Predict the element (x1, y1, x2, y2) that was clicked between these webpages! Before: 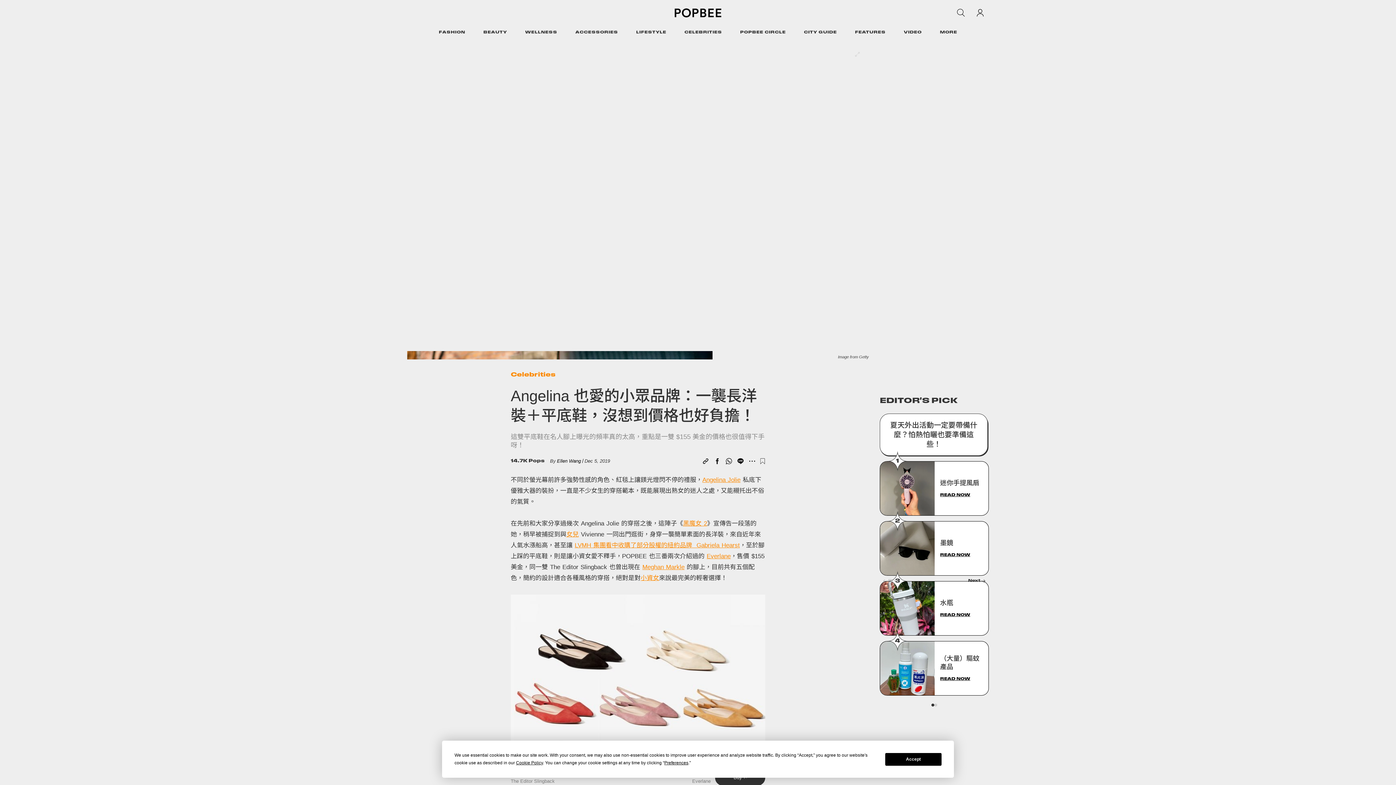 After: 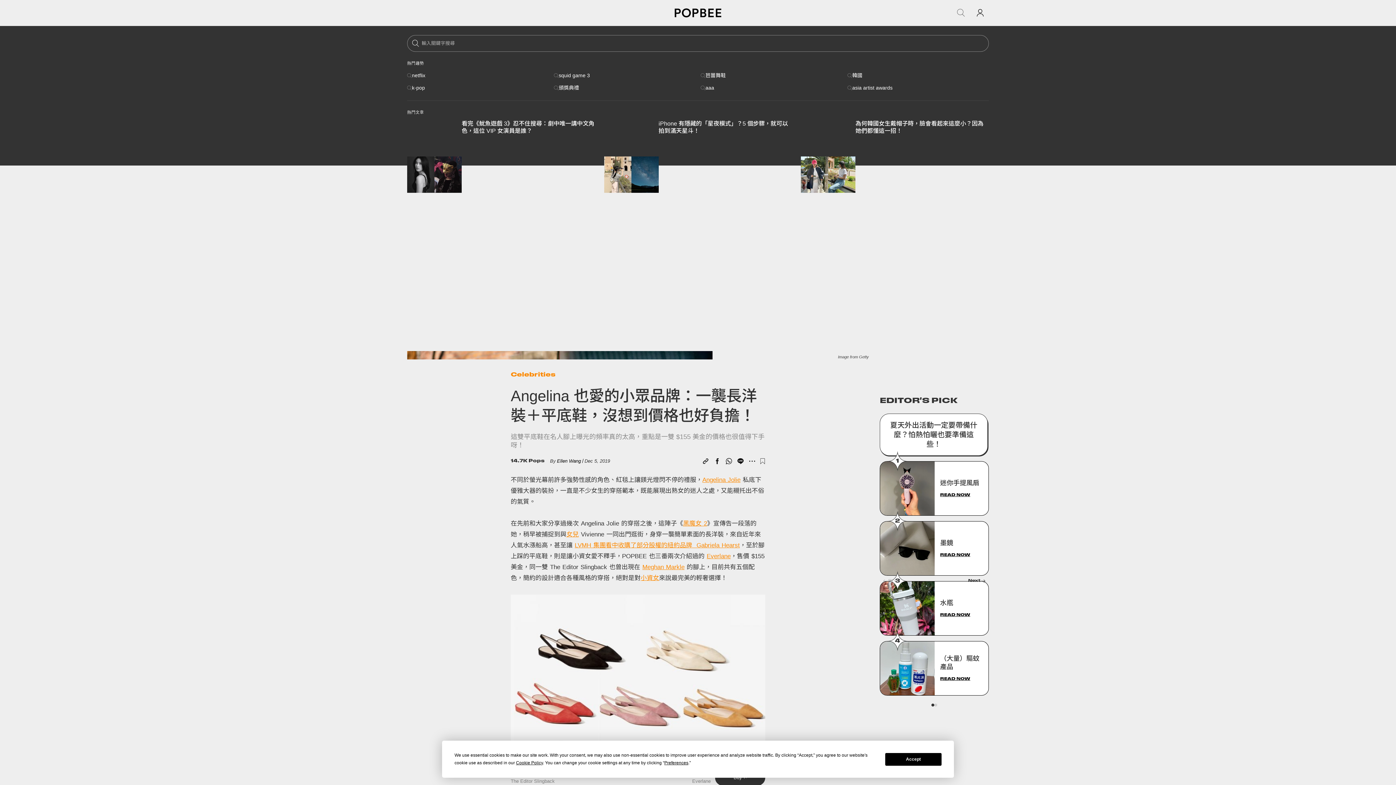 Action: bbox: (957, 8, 965, 16)